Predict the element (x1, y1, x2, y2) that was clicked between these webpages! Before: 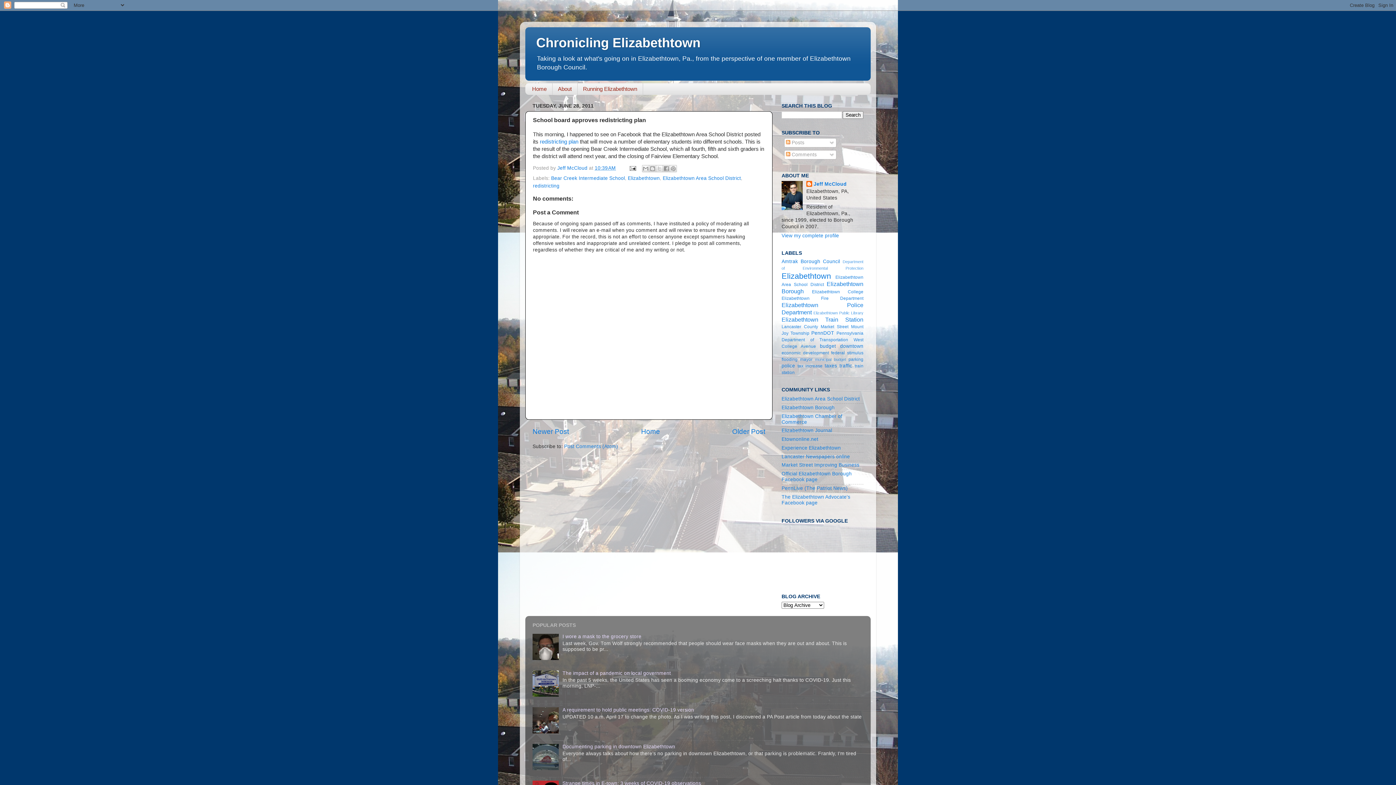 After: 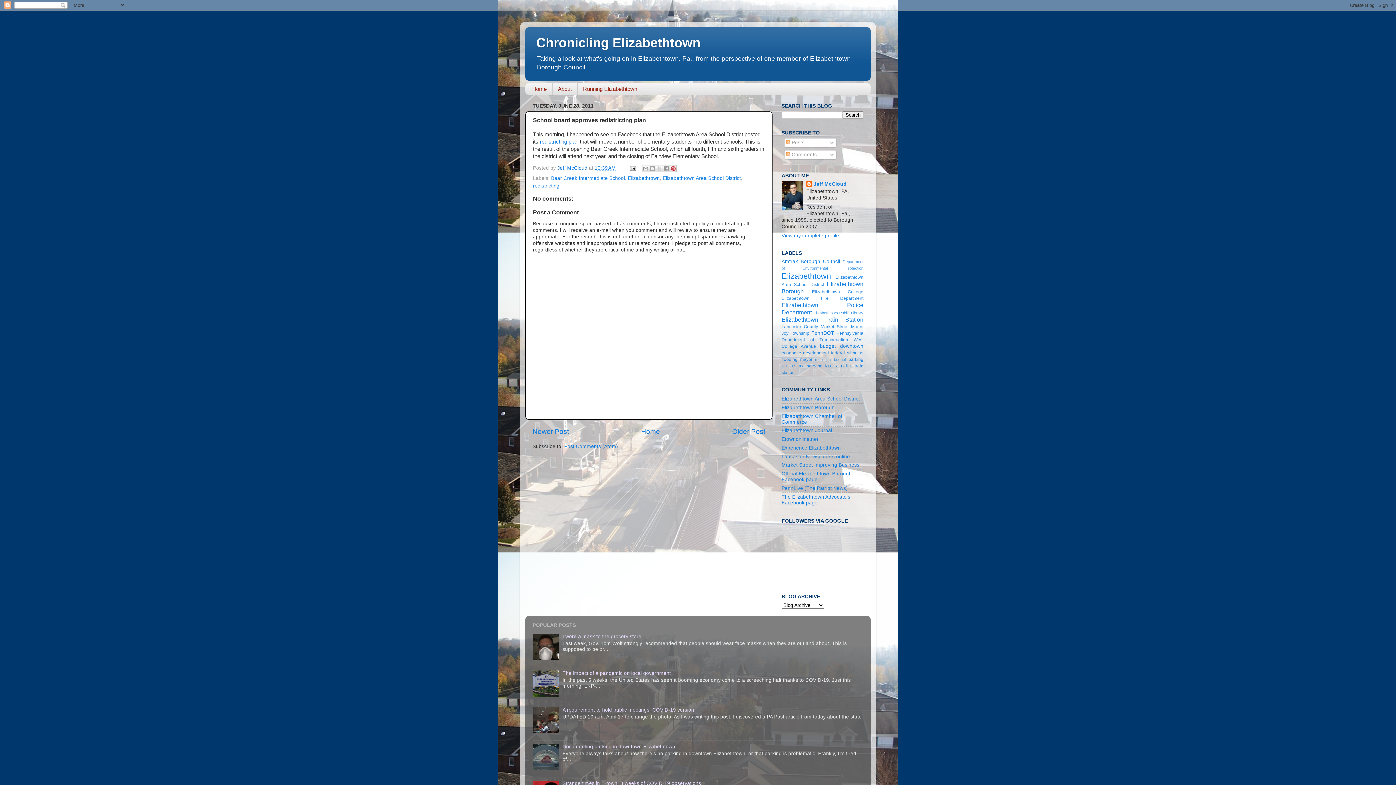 Action: bbox: (669, 164, 677, 172) label: Share to Pinterest